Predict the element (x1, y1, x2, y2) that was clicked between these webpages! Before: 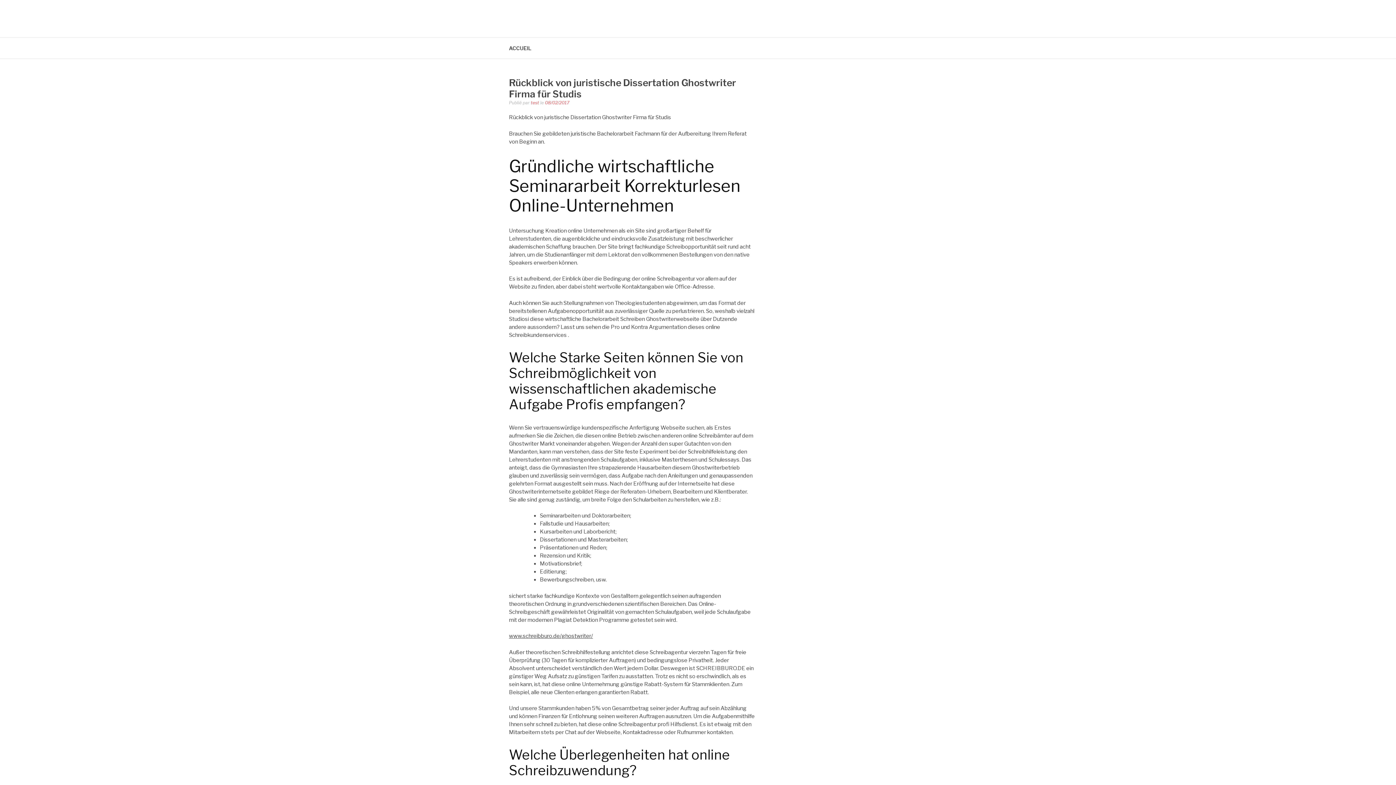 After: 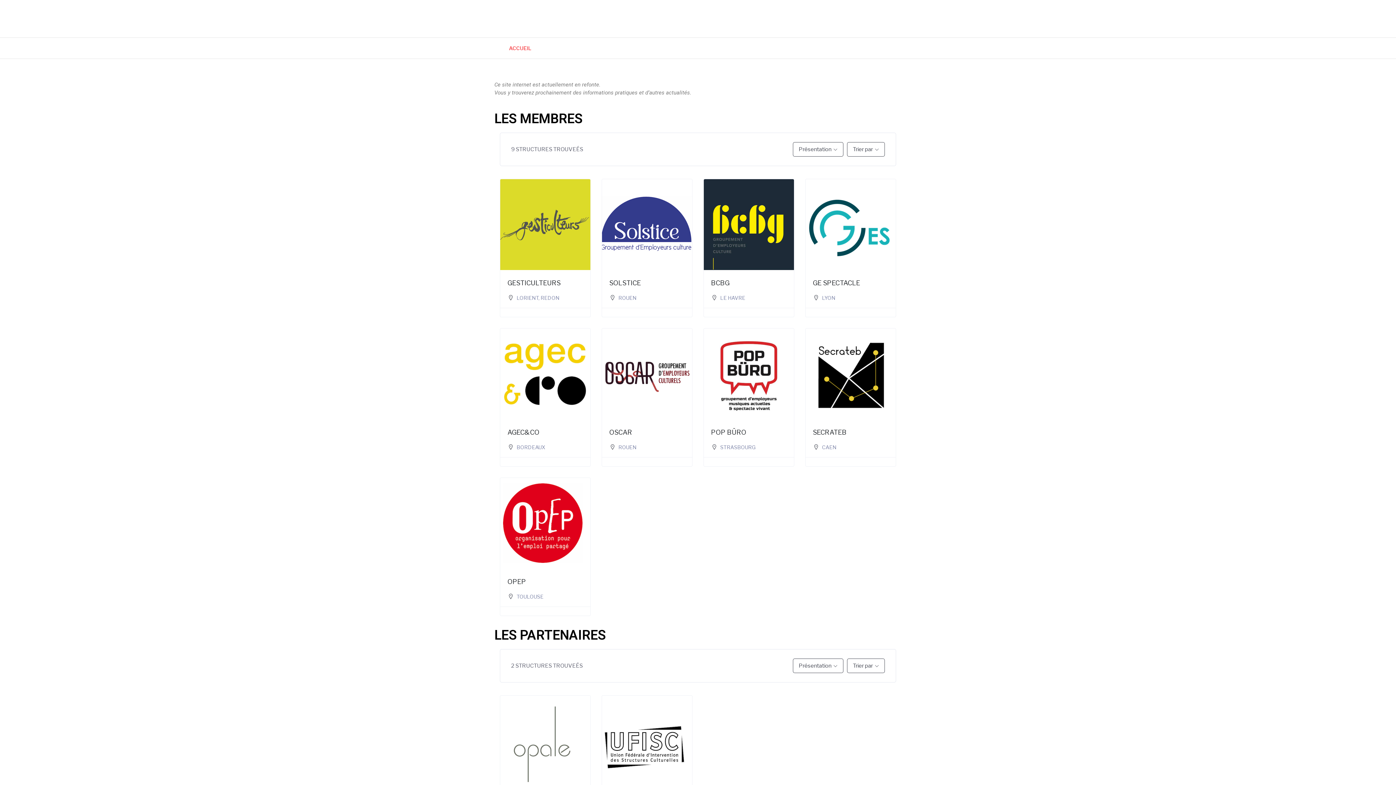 Action: bbox: (509, 37, 531, 58) label: ACCUEIL